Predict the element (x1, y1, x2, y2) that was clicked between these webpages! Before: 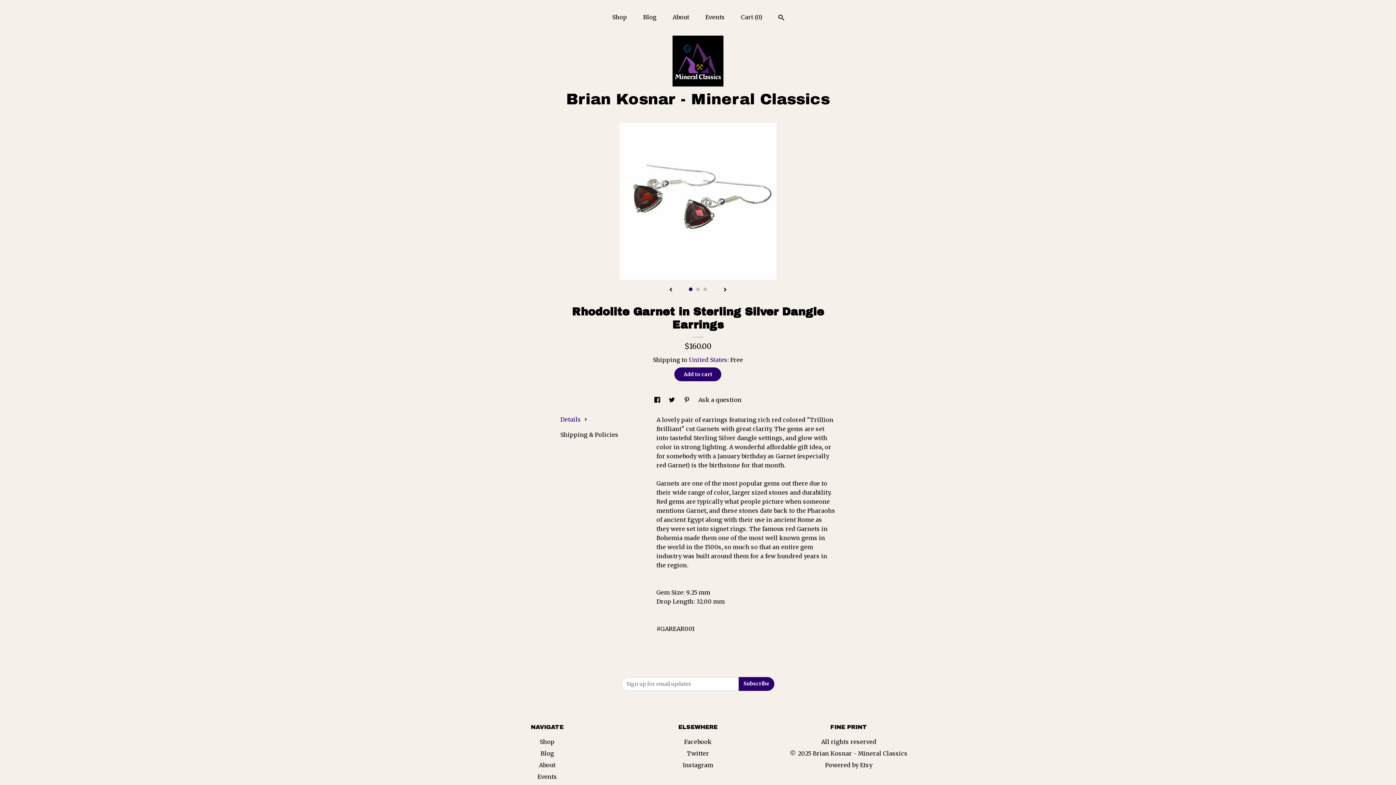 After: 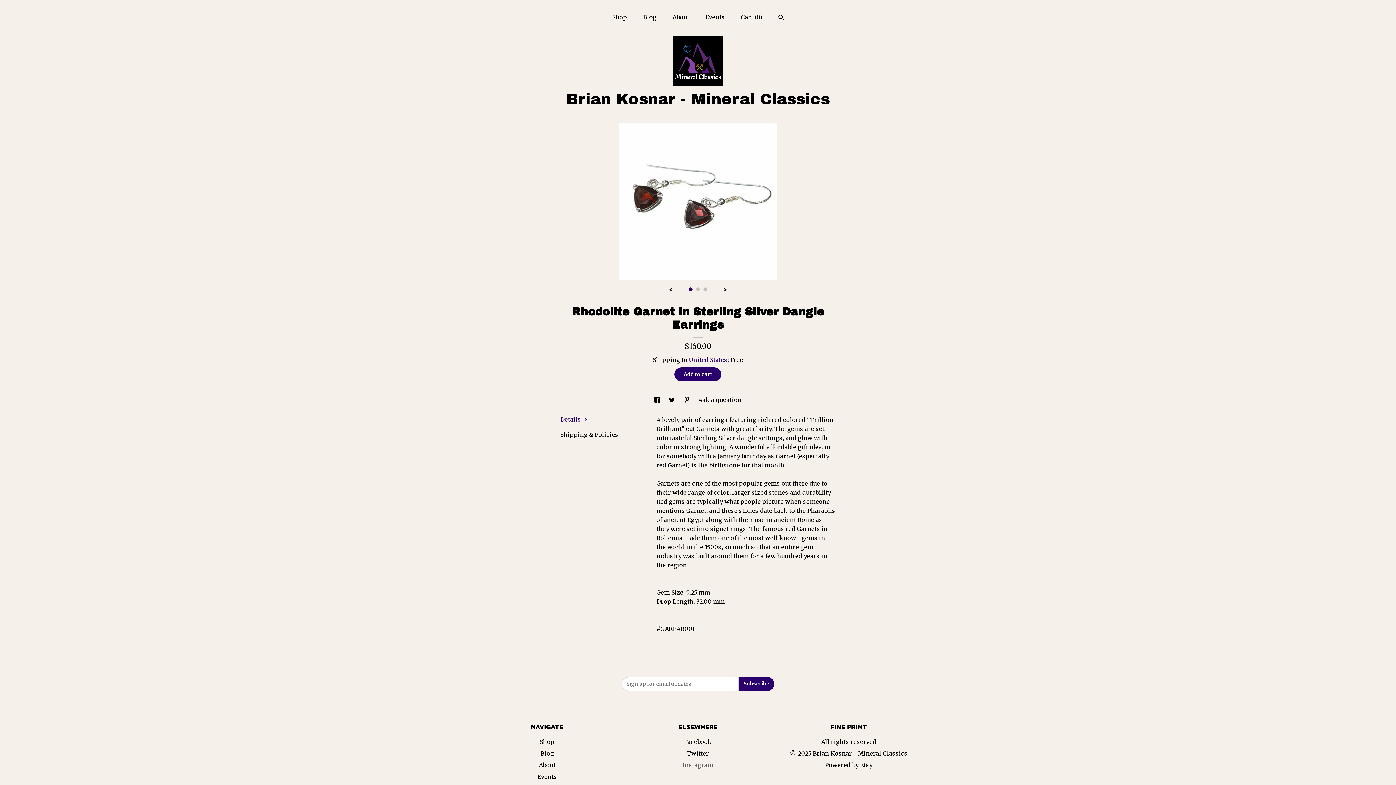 Action: bbox: (682, 761, 713, 768) label: Instagram